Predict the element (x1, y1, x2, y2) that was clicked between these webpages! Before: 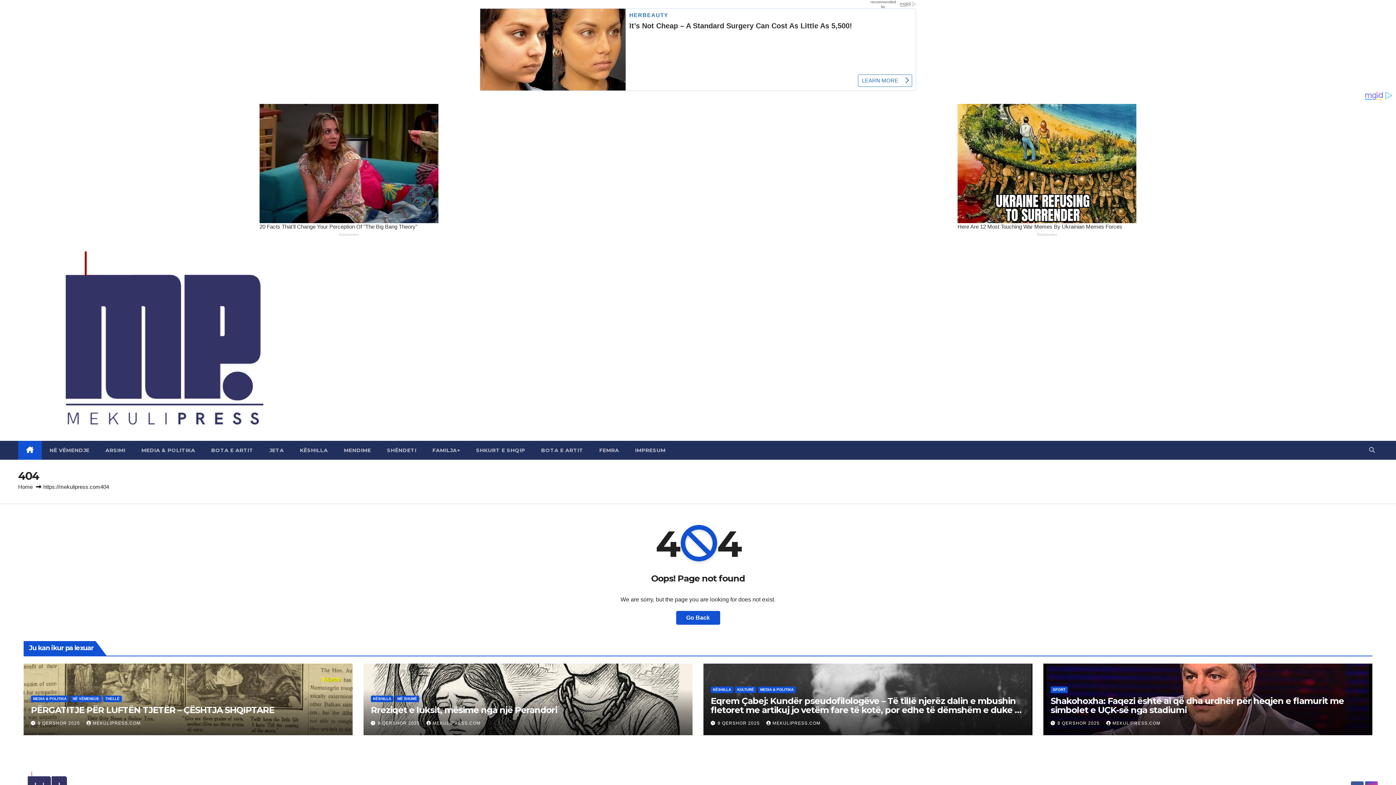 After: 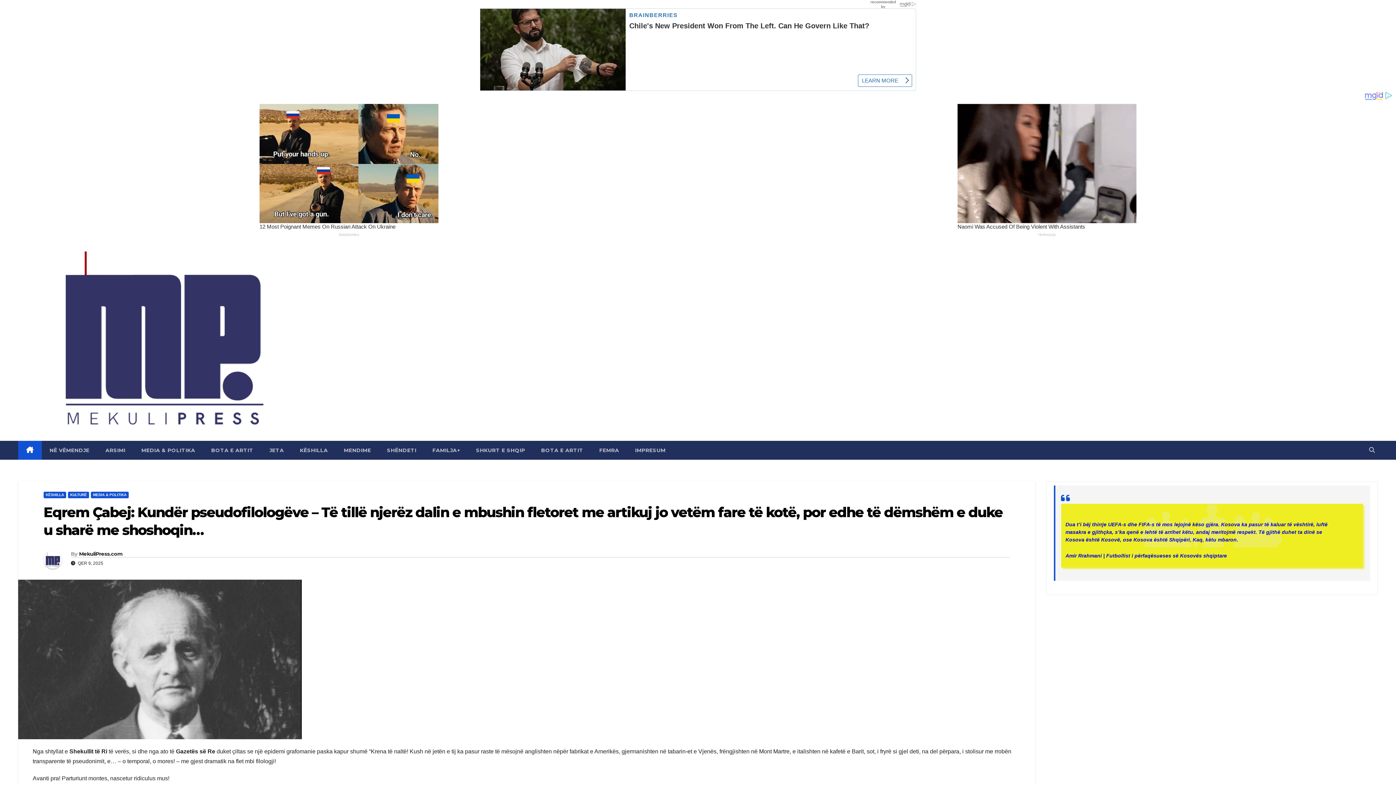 Action: bbox: (710, 695, 1020, 724) label: Eqrem Çabej: Kundër pseudofilologëve – Të tillë njerëz dalin e mbushin fletoret me artikuj jo vetëm fare të kotë, por edhe të dëmshëm e duke u sharë me shoshoqin…